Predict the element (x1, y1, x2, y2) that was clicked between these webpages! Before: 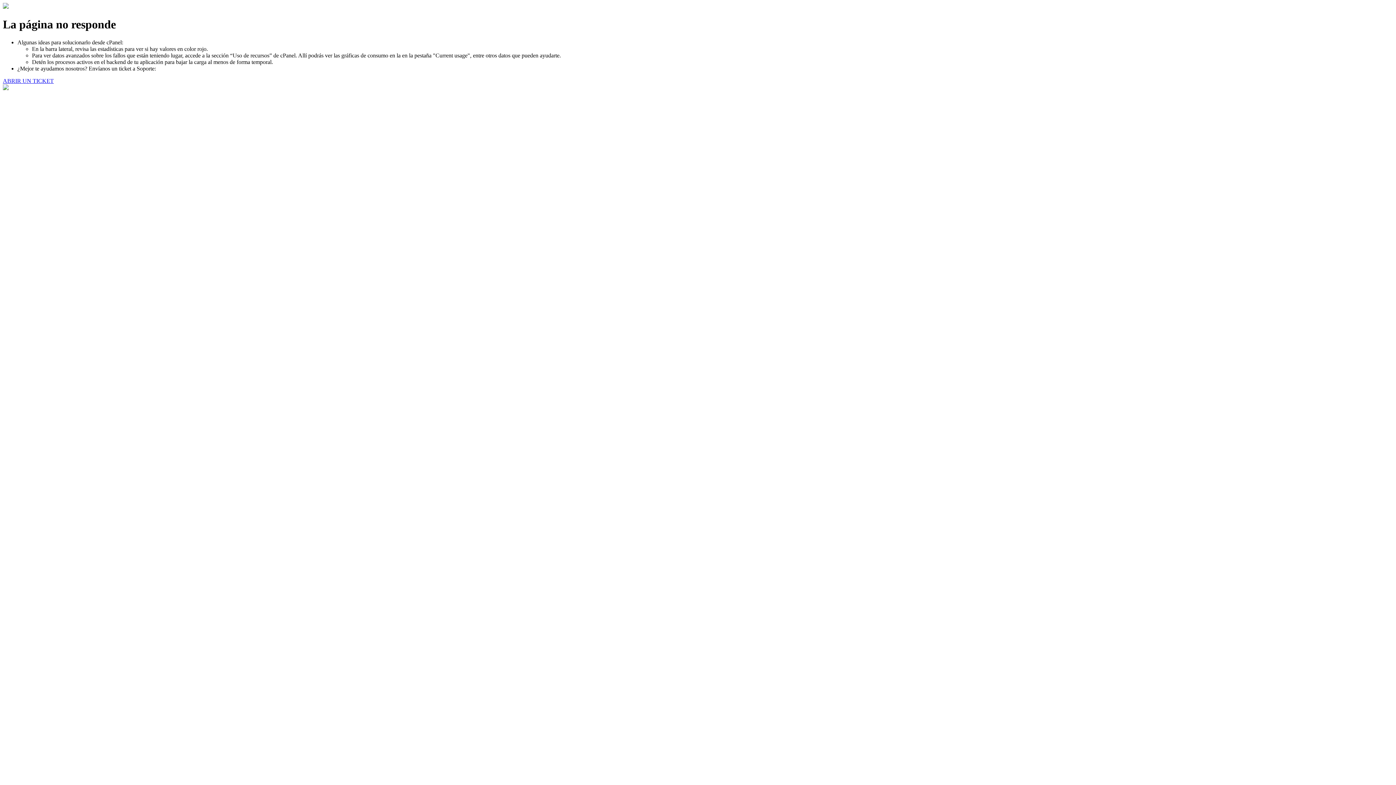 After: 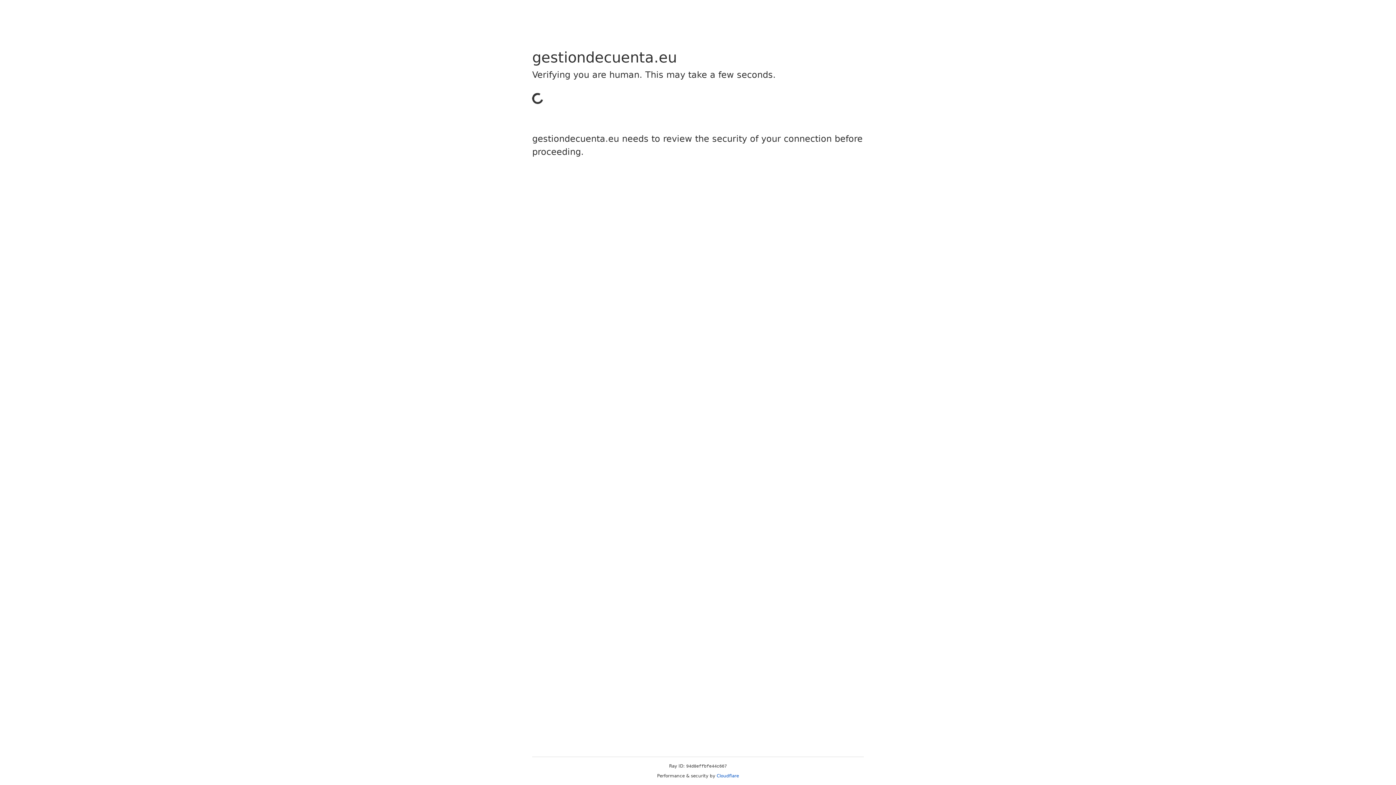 Action: label: ABRIR UN TICKET bbox: (2, 77, 53, 83)